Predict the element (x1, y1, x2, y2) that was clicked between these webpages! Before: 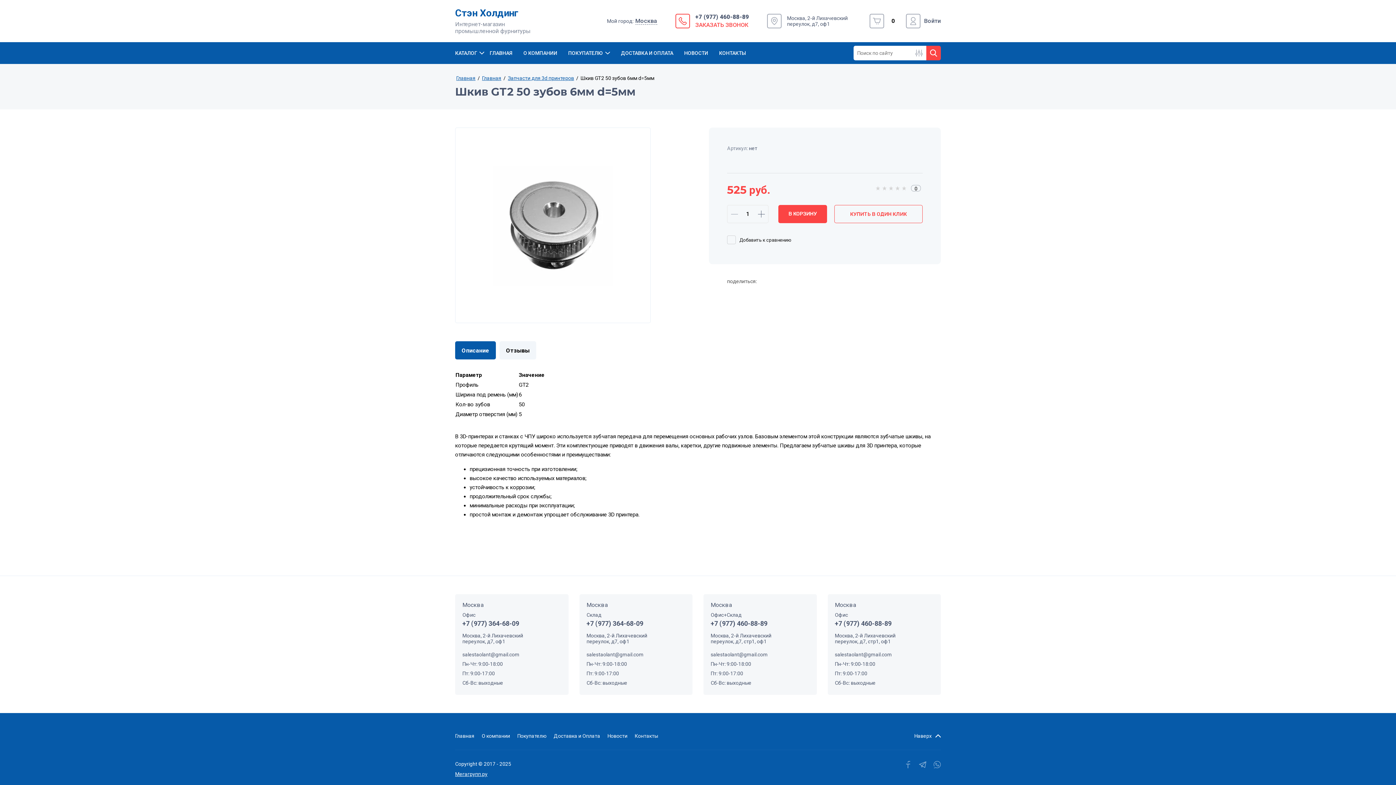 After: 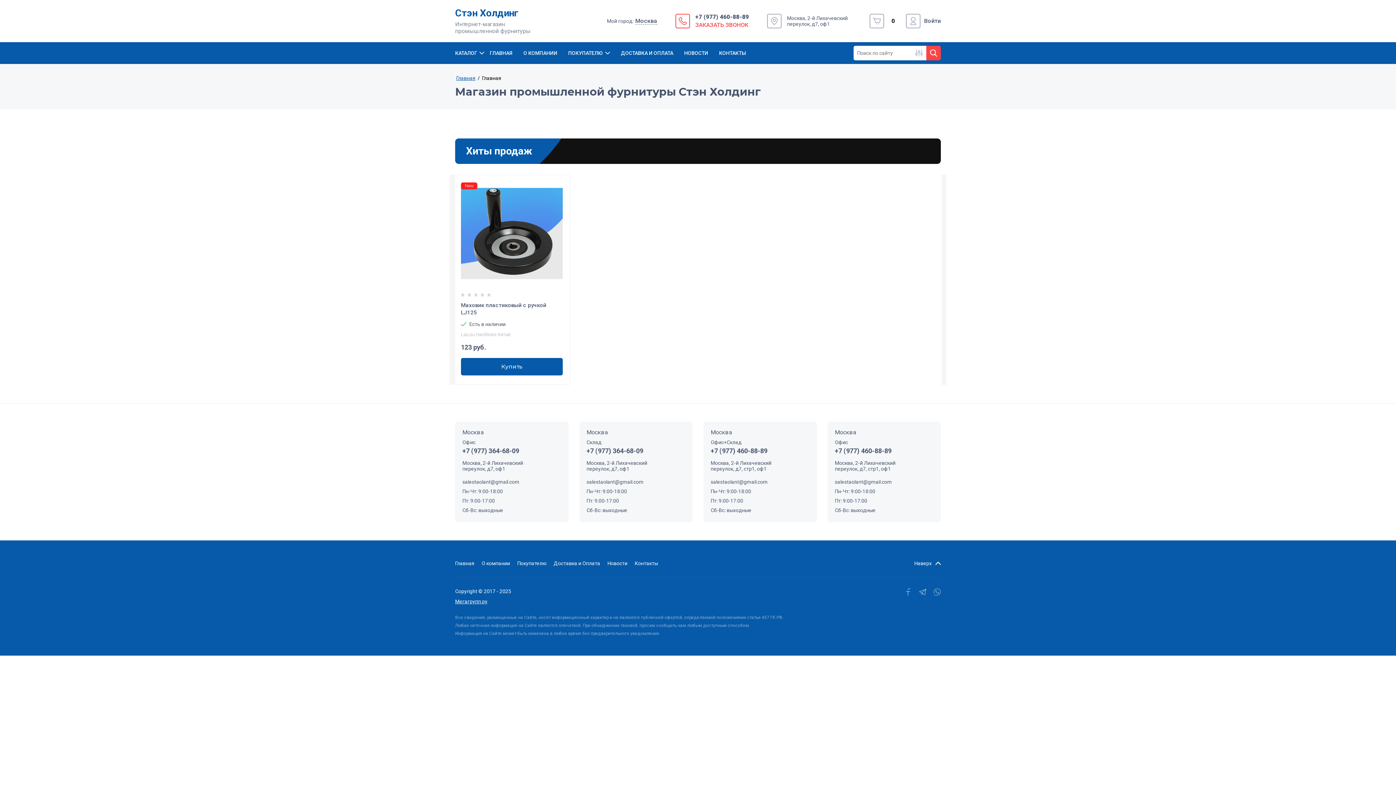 Action: bbox: (484, 46, 518, 59) label: ГЛАВНАЯ